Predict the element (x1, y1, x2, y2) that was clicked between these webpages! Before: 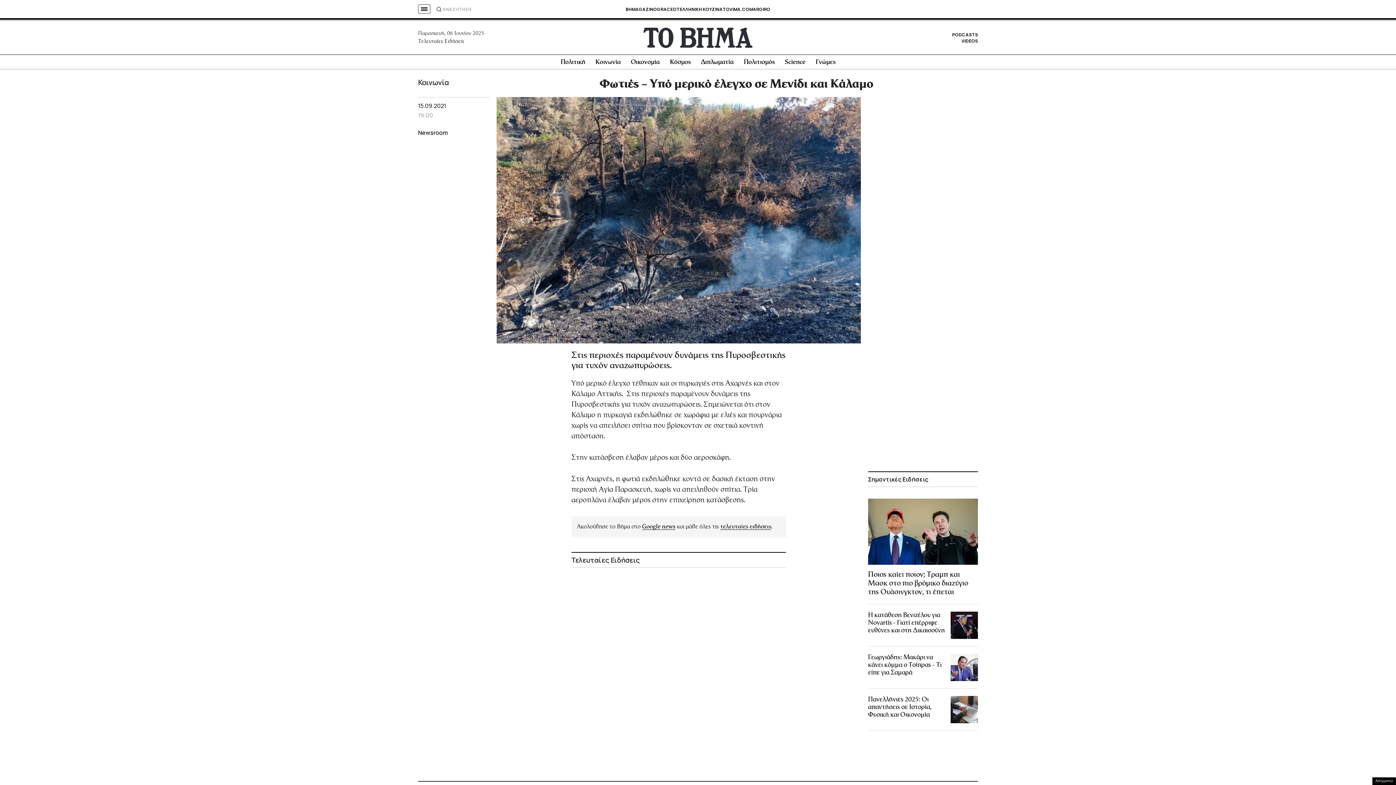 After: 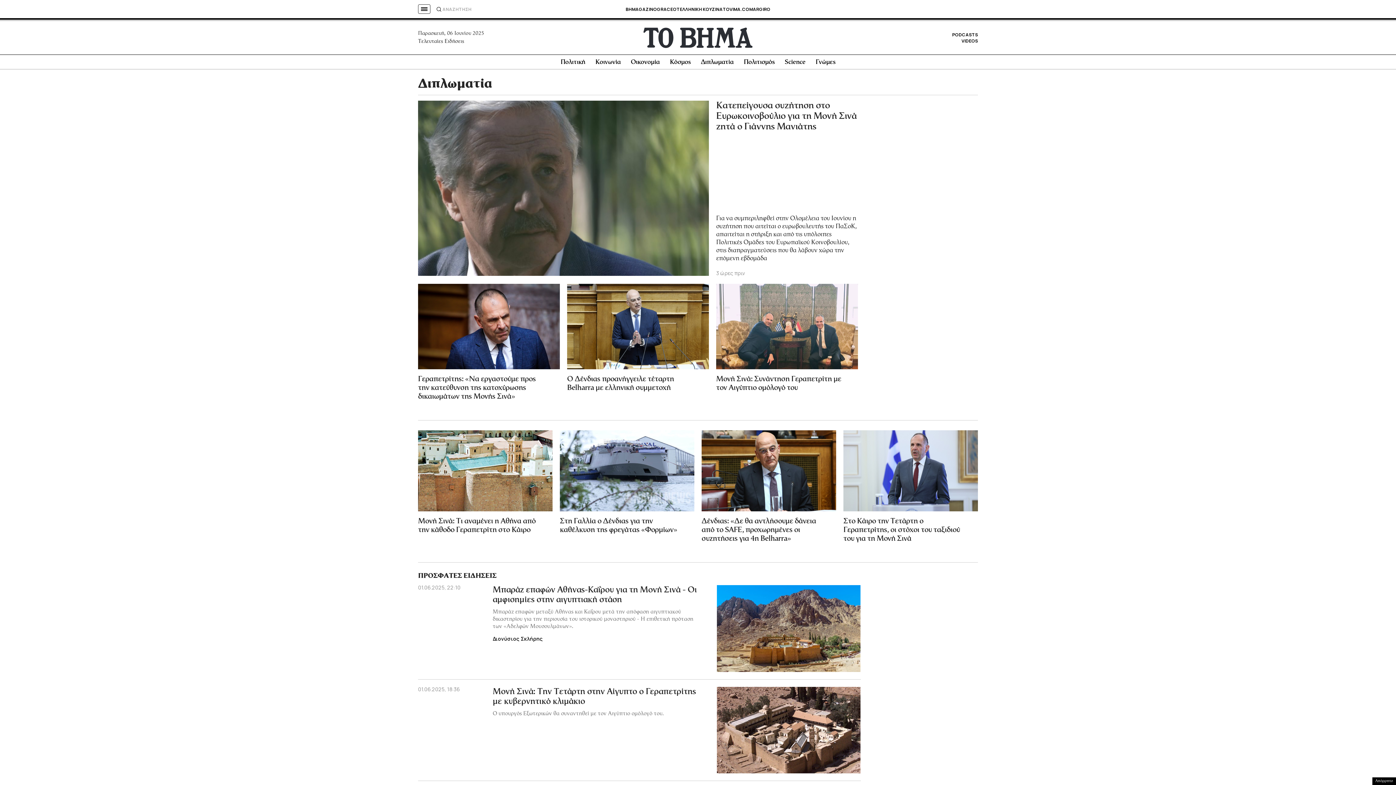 Action: bbox: (701, 59, 733, 65) label: Διπλωματία